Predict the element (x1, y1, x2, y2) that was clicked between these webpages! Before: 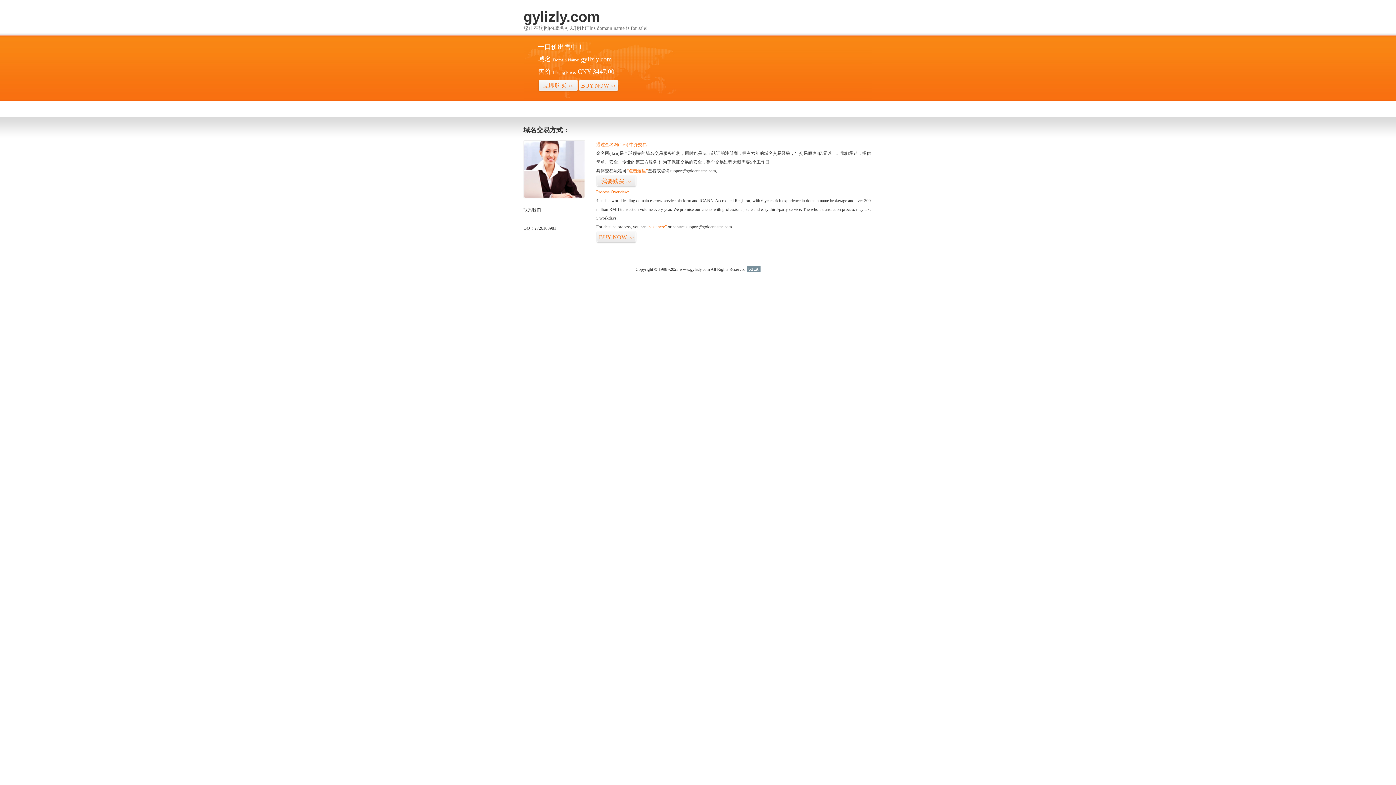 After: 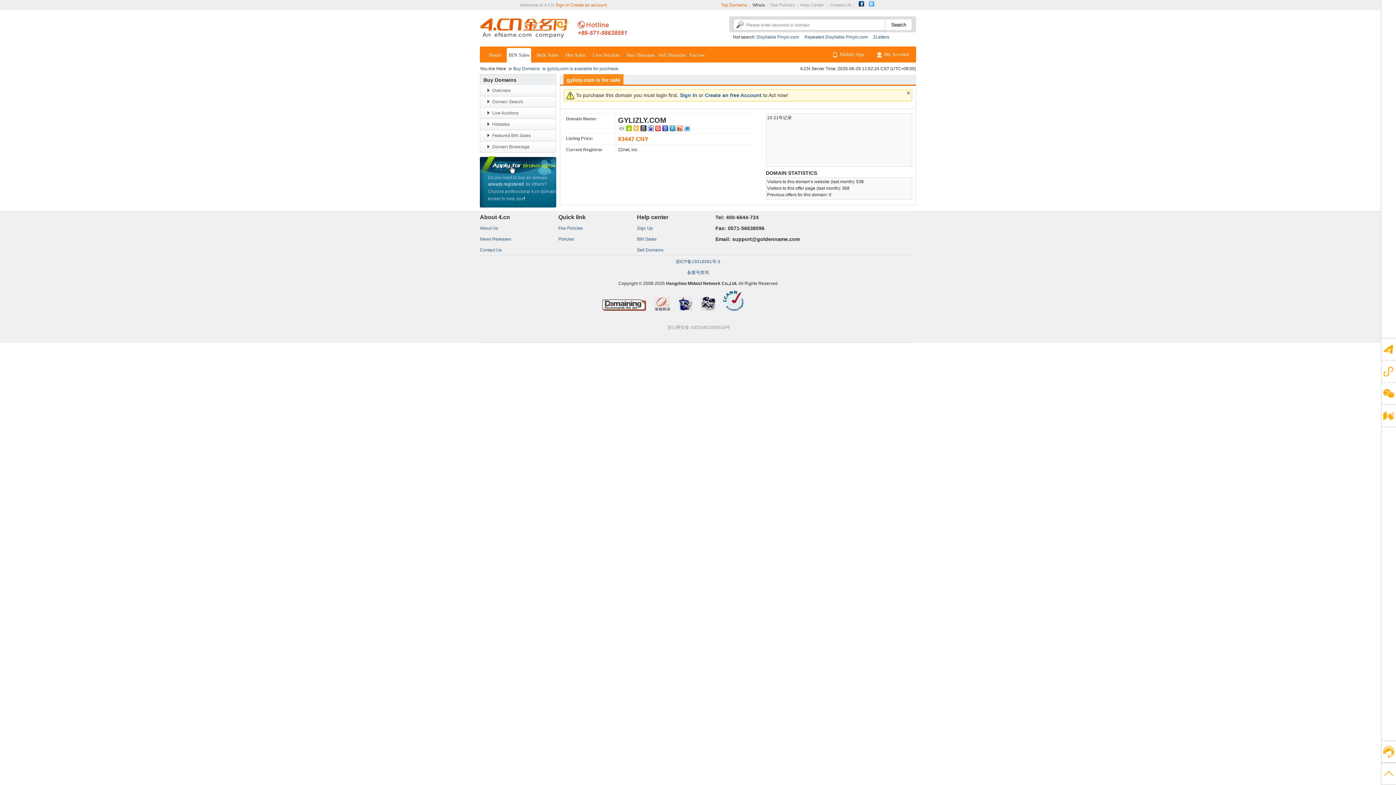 Action: bbox: (596, 175, 636, 187) label: 我要购买>>